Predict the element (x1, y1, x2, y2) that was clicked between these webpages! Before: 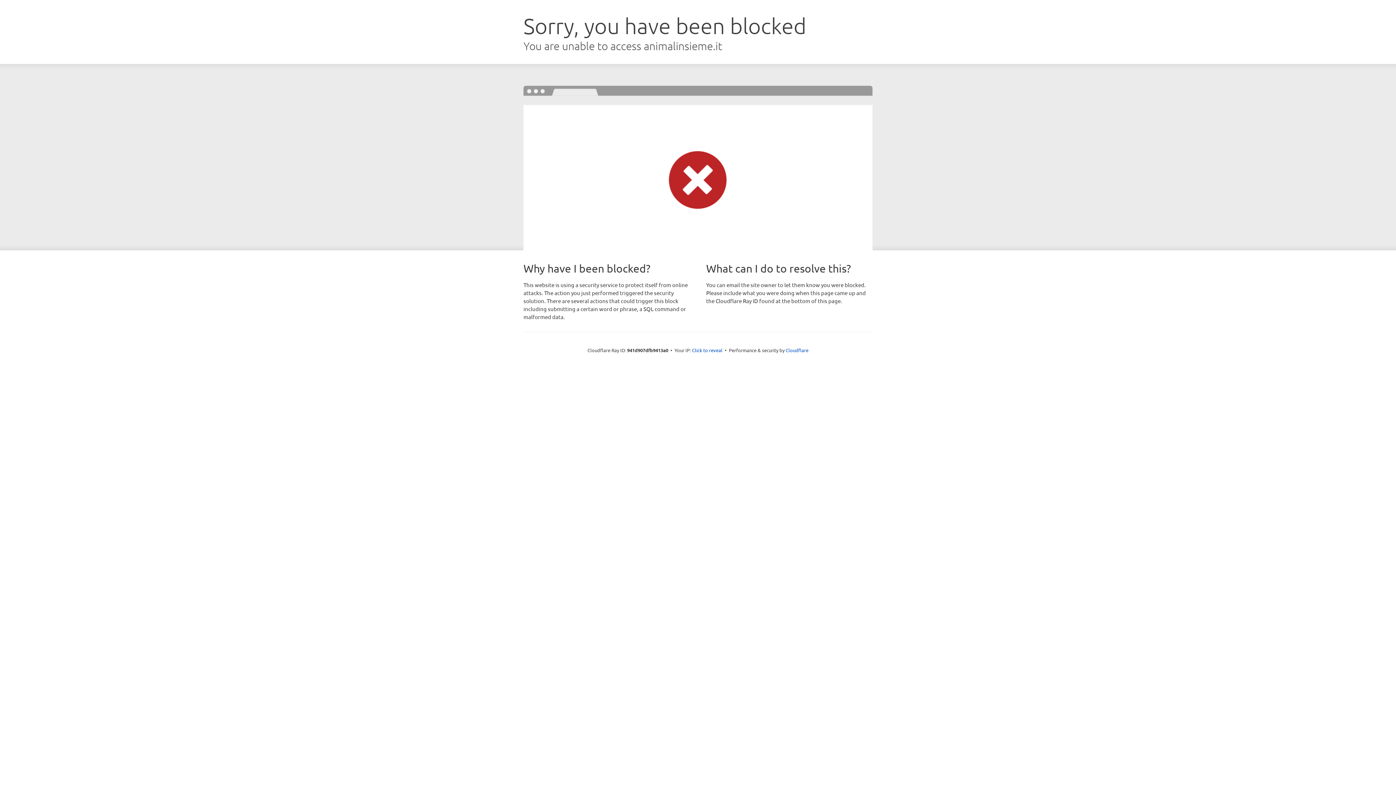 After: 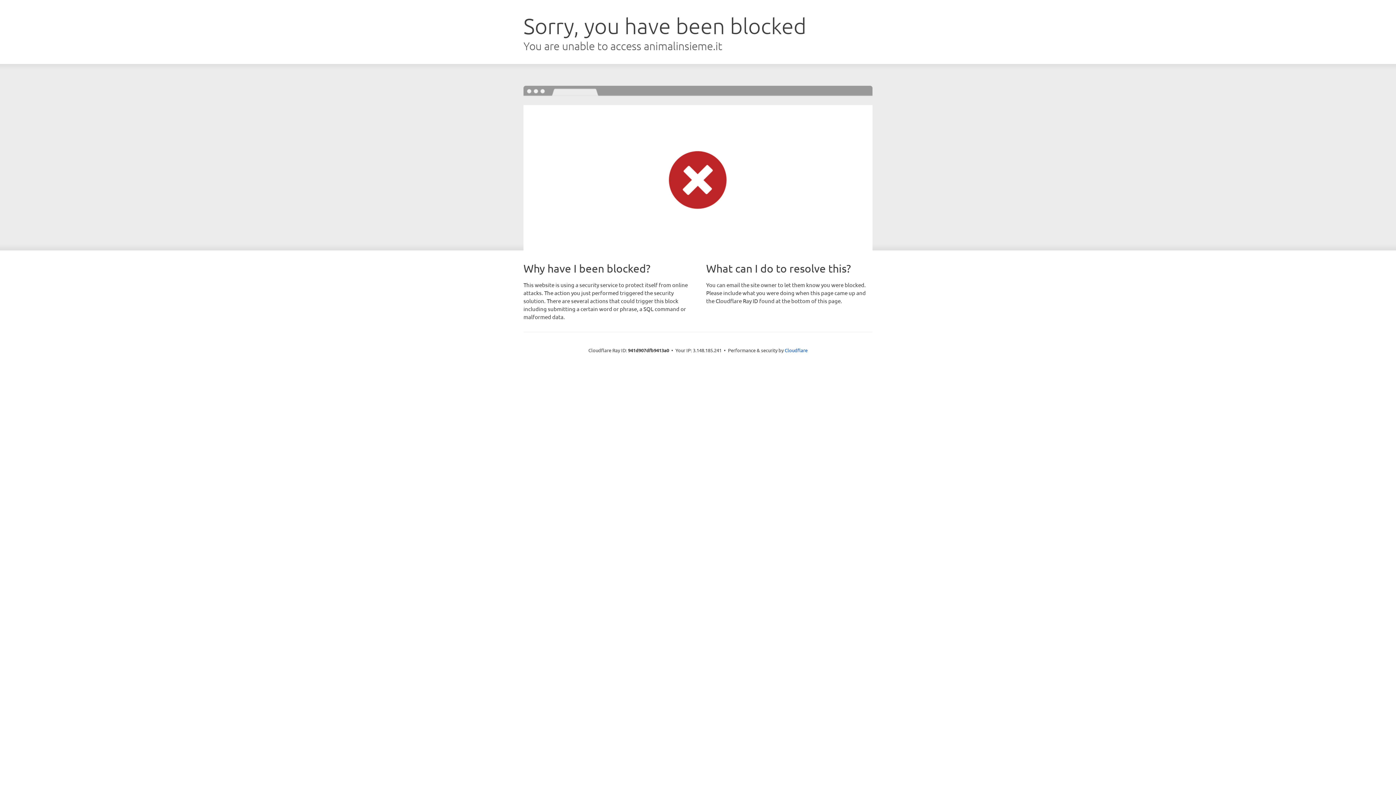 Action: label: Click to reveal bbox: (692, 346, 722, 353)